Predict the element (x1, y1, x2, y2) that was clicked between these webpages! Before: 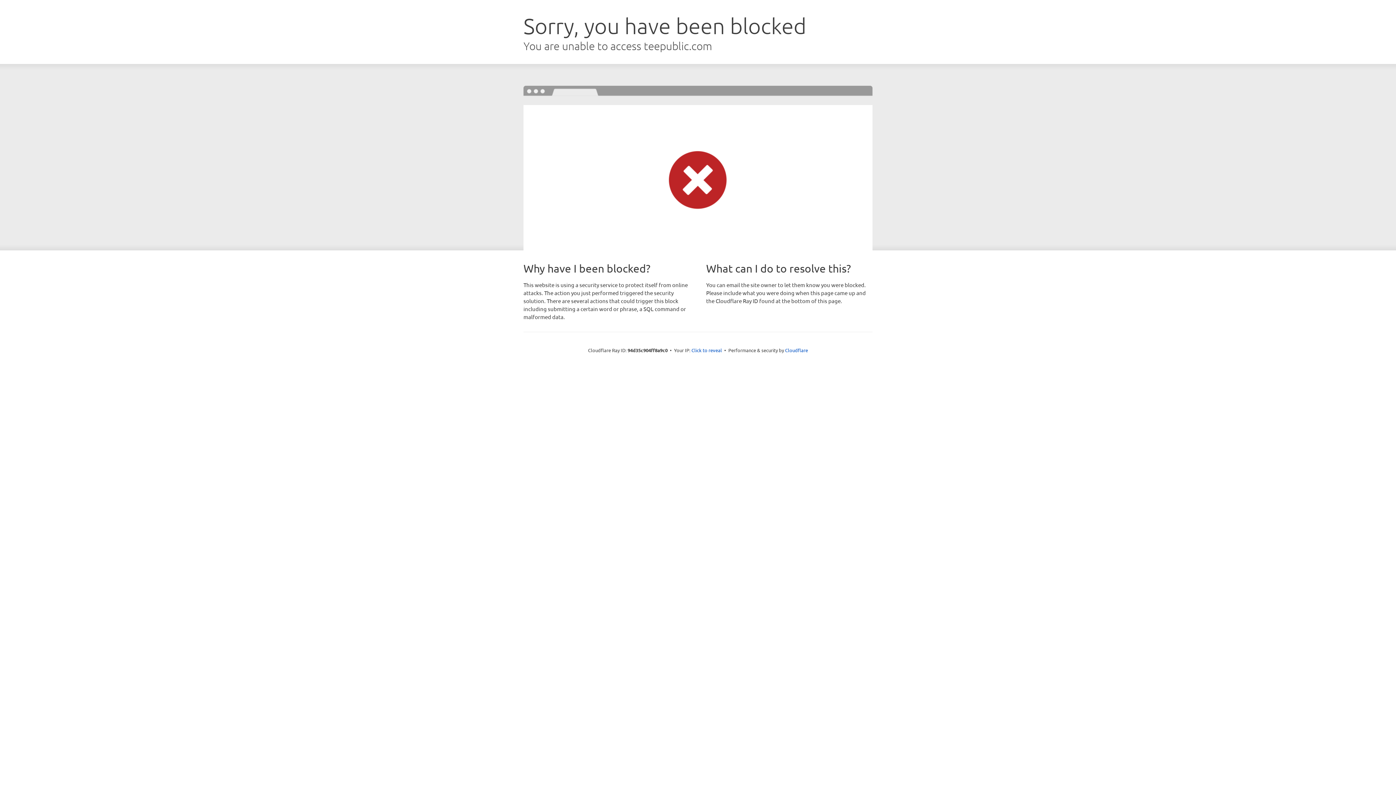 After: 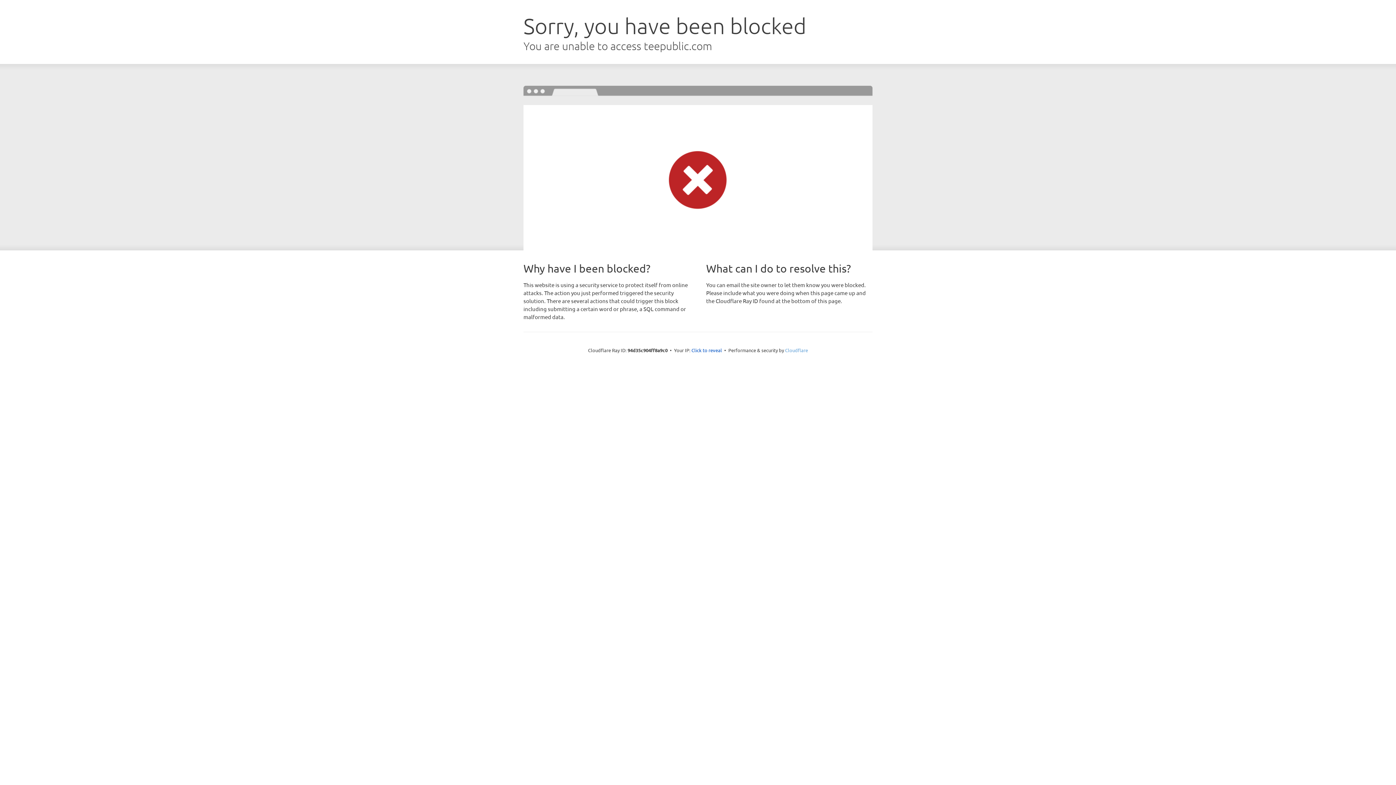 Action: label: Cloudflare bbox: (785, 347, 808, 353)